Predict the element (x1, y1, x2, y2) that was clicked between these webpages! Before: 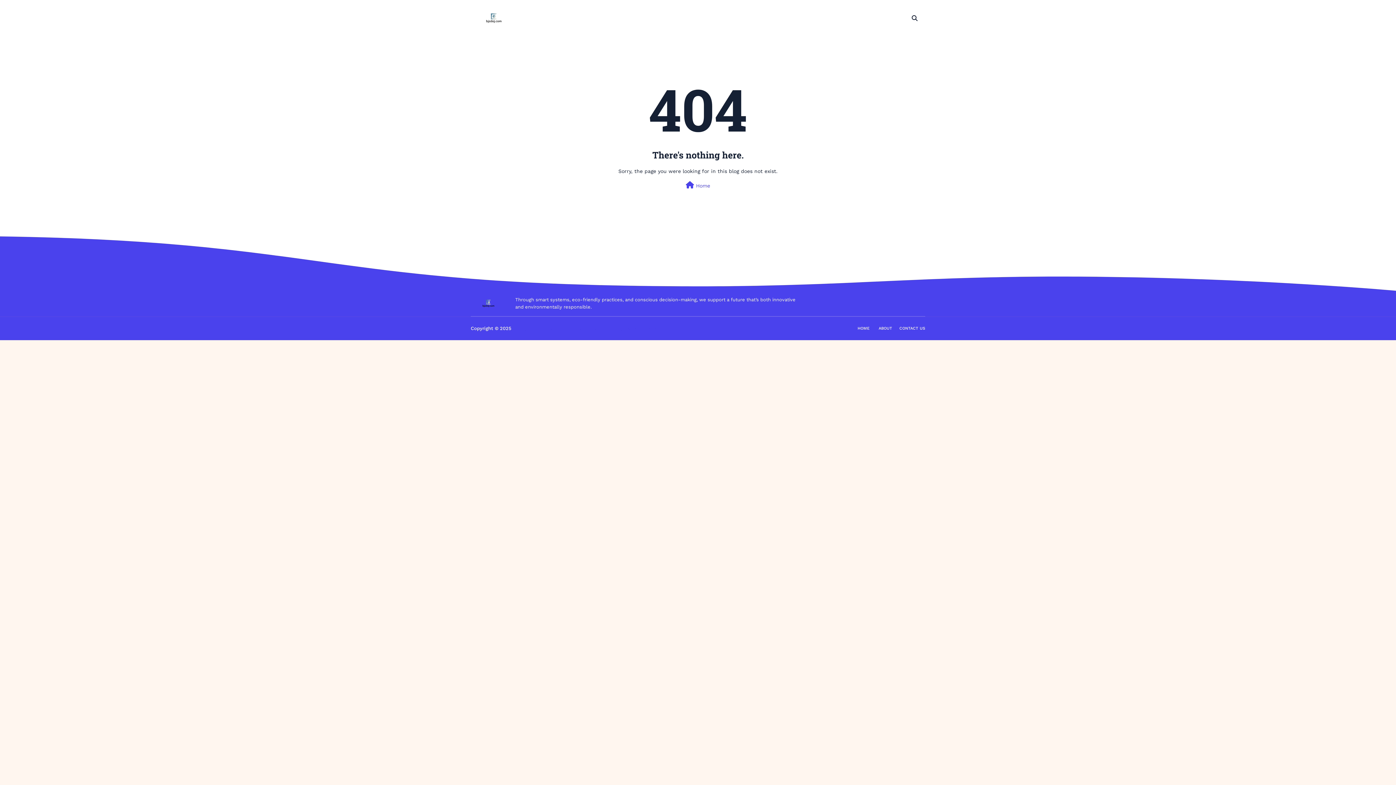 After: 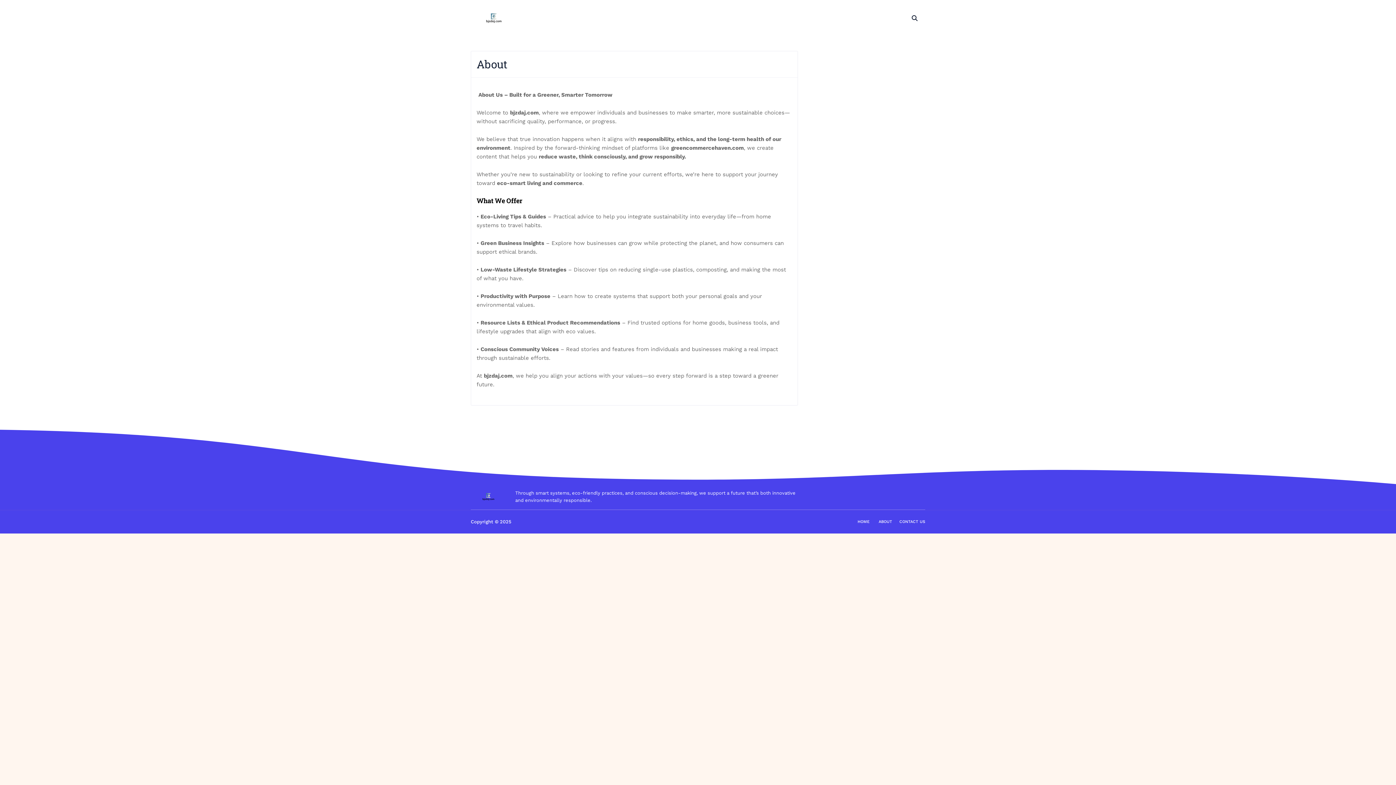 Action: label: ABOUT bbox: (875, 322, 896, 334)